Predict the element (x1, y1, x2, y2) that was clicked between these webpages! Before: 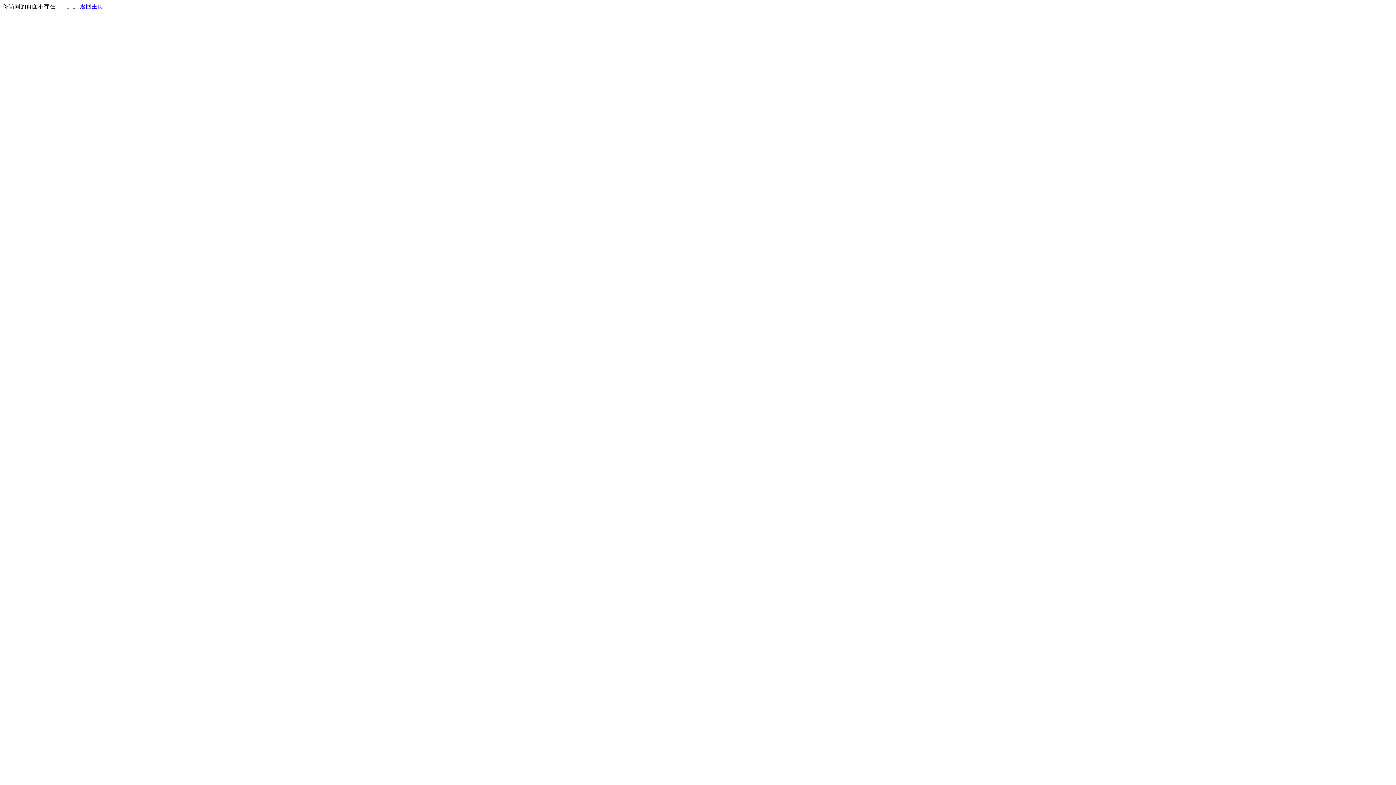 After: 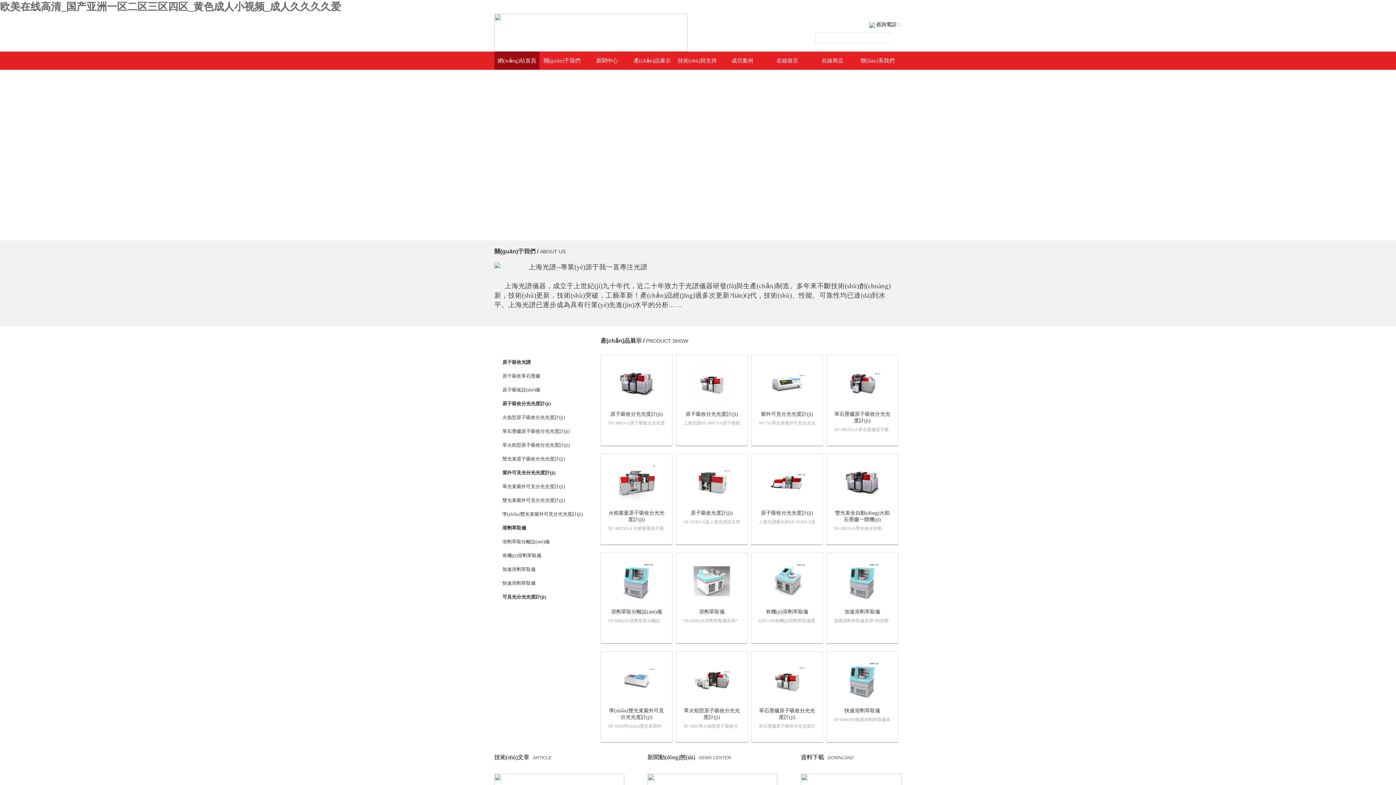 Action: bbox: (80, 3, 103, 9) label: 返回主页